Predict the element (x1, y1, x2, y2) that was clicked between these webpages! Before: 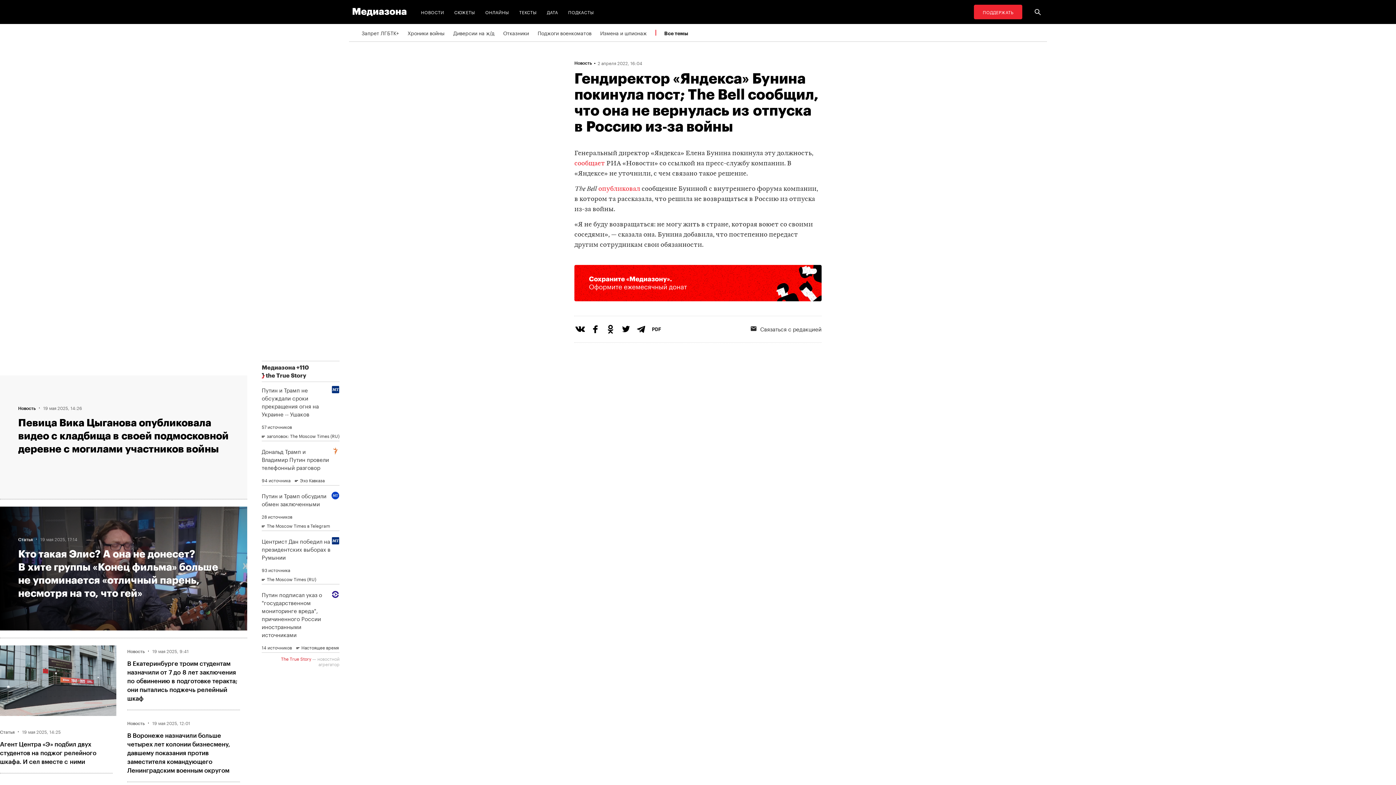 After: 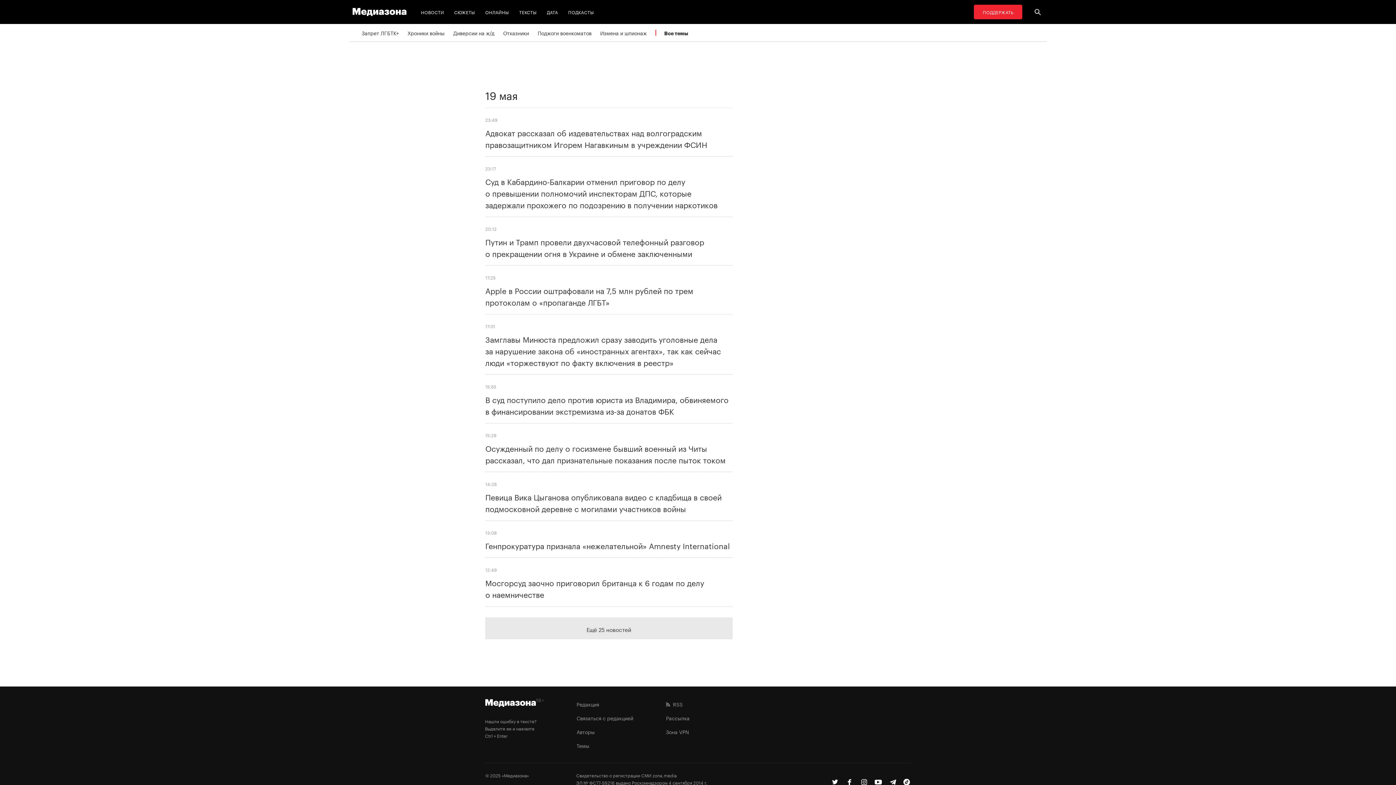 Action: label: НОВОСТИ bbox: (418, 4, 447, 19)